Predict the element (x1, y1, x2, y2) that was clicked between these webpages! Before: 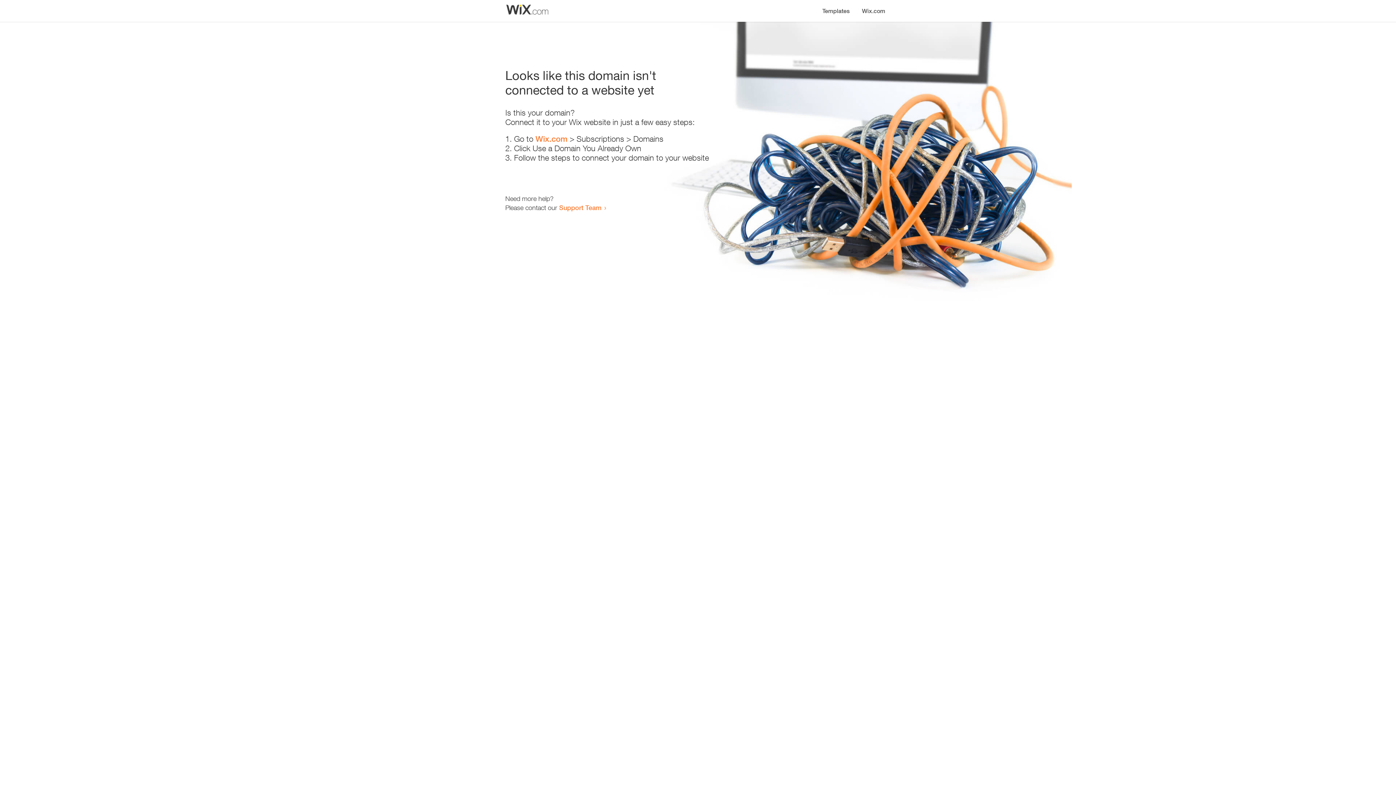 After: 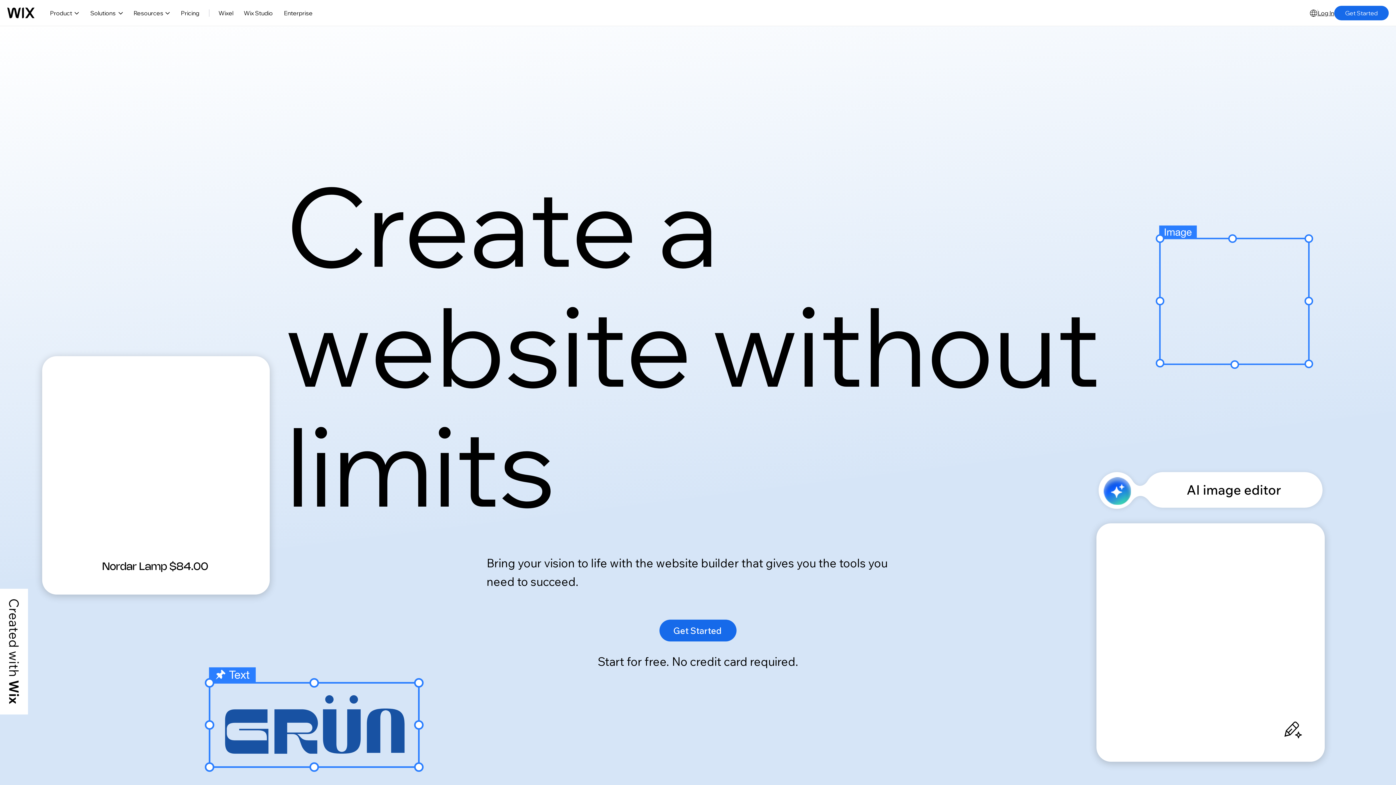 Action: bbox: (535, 134, 567, 143) label: Wix.com